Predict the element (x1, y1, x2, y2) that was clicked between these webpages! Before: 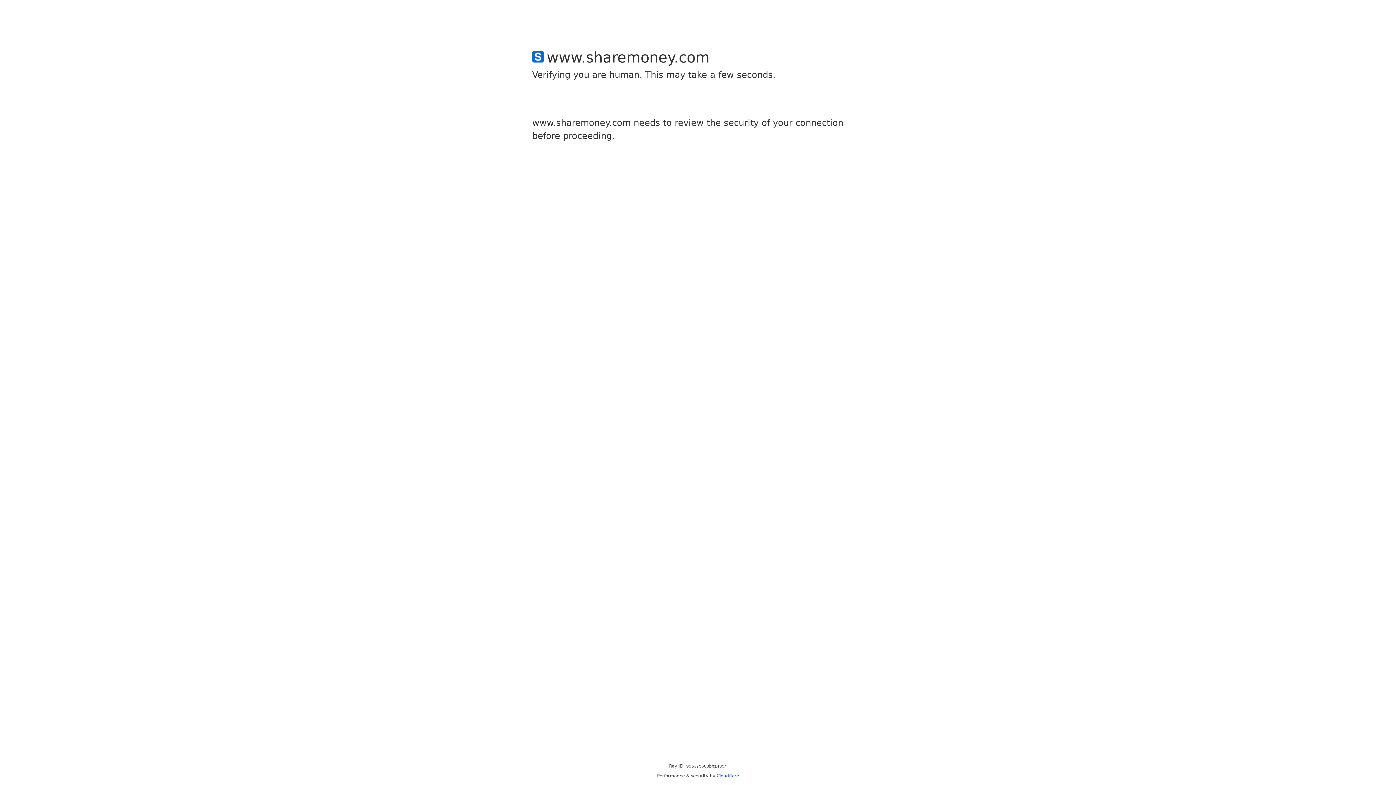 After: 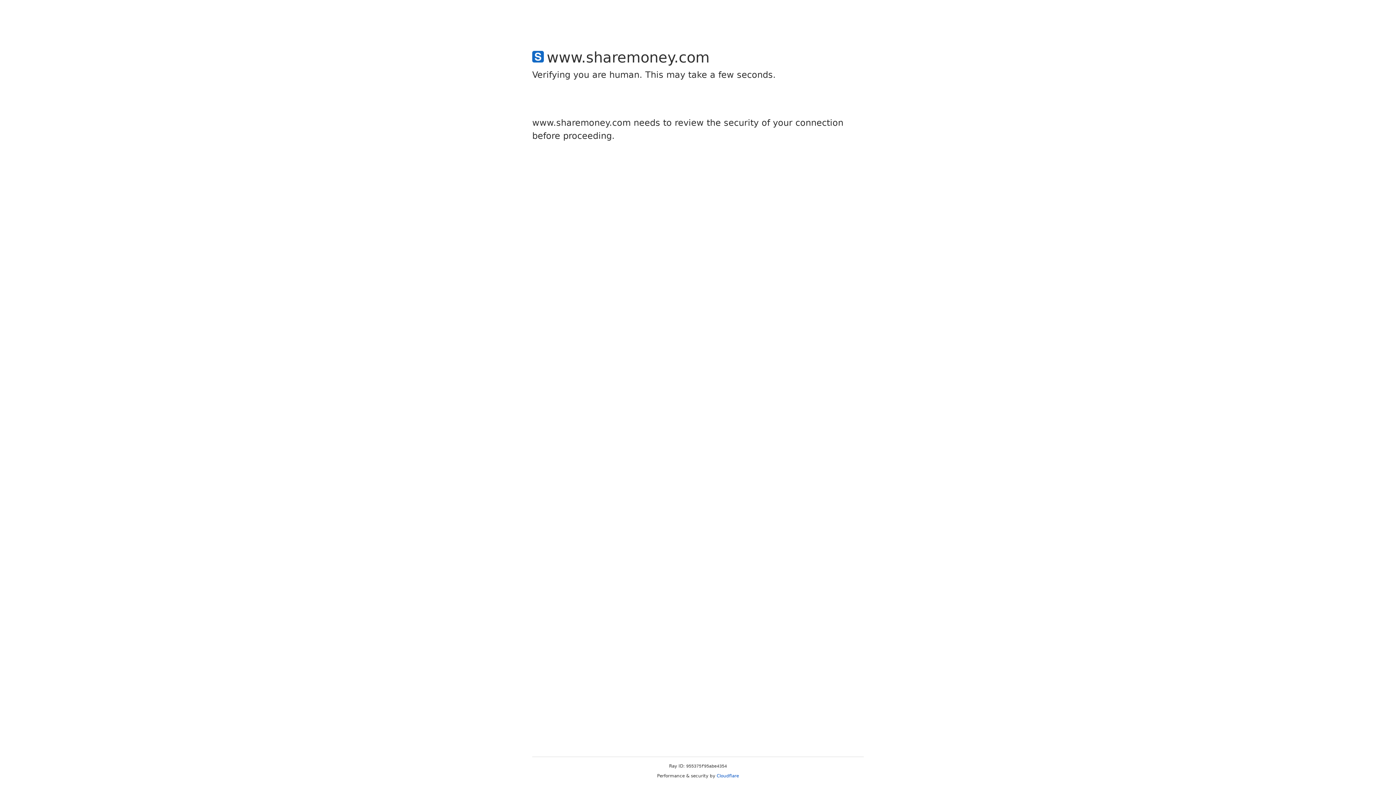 Action: label: Cloudflare bbox: (716, 773, 739, 778)